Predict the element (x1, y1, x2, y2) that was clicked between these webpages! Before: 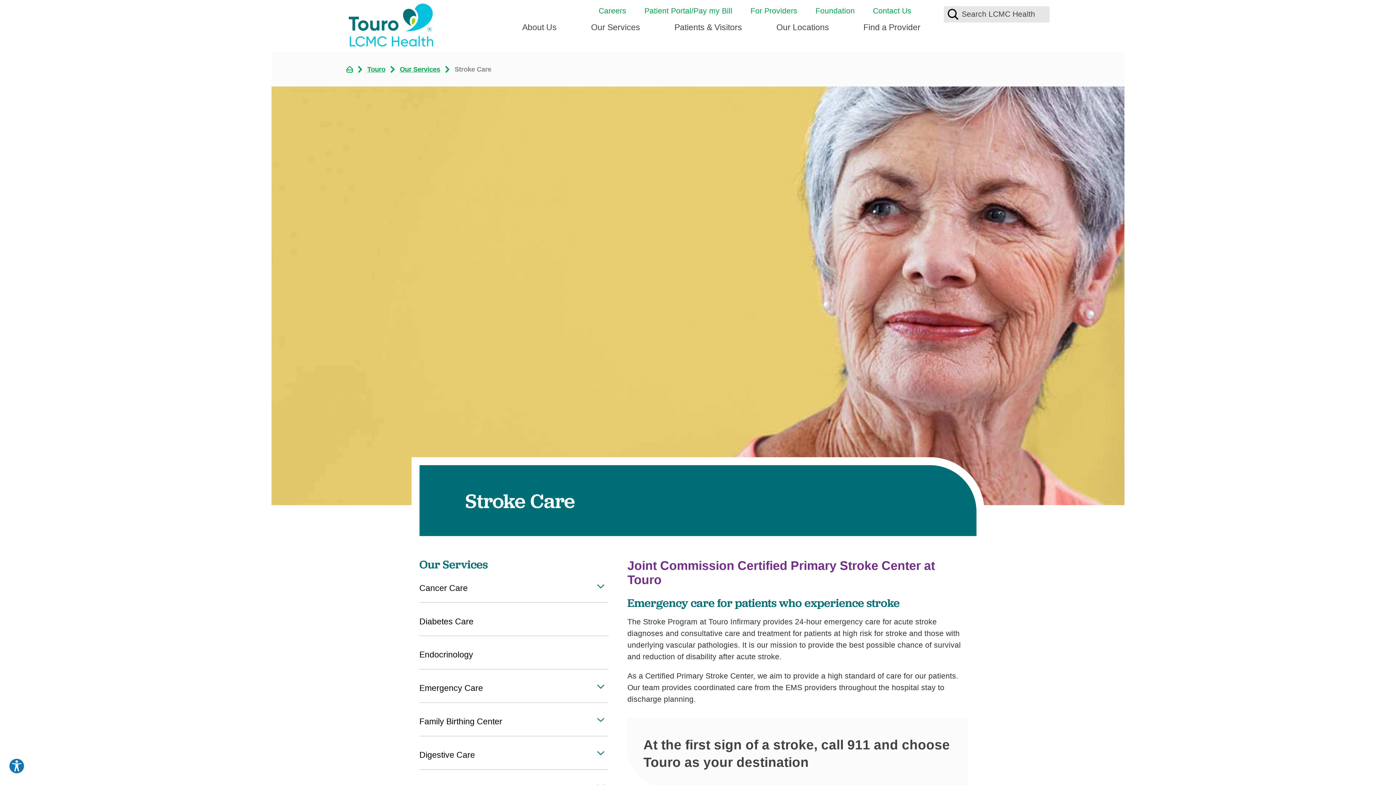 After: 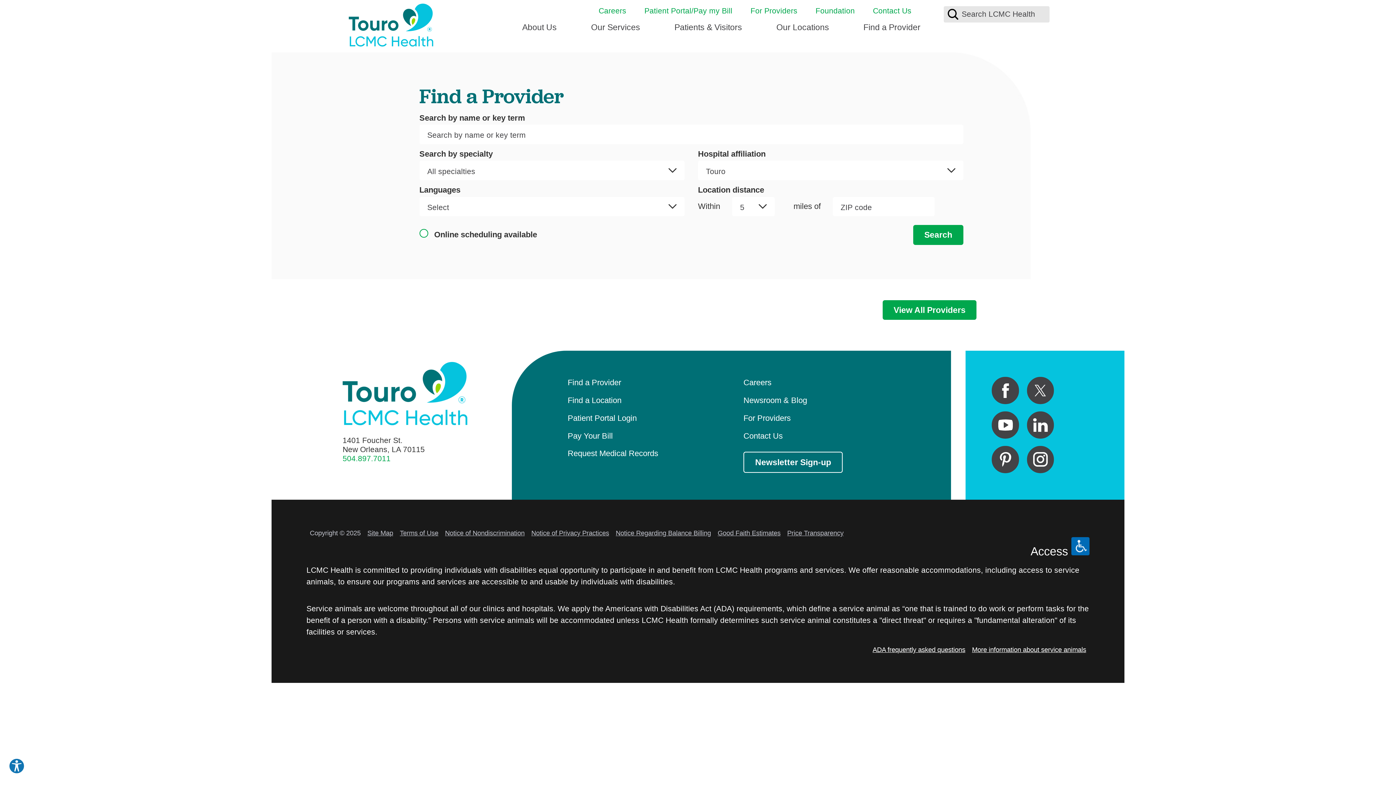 Action: bbox: (863, 15, 920, 46) label: Find a Provider